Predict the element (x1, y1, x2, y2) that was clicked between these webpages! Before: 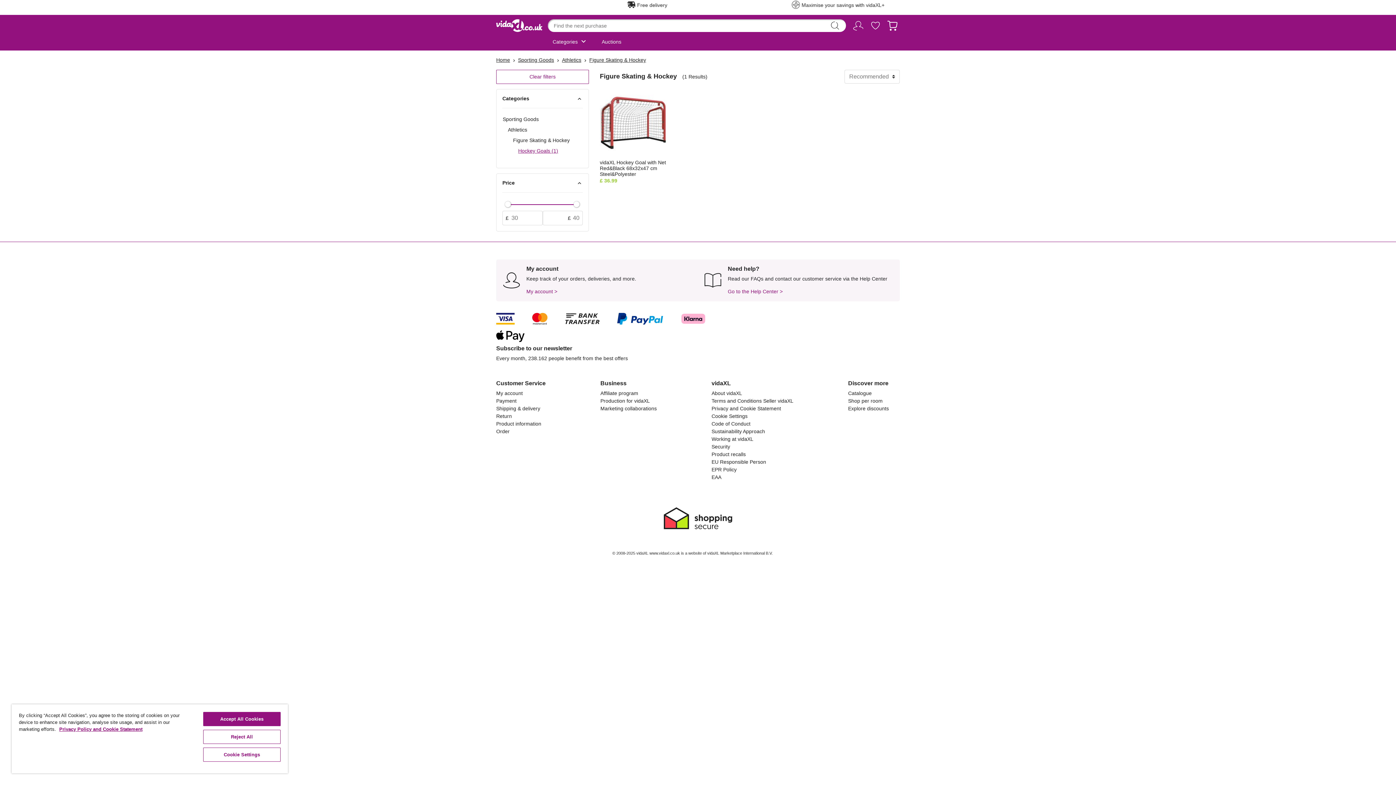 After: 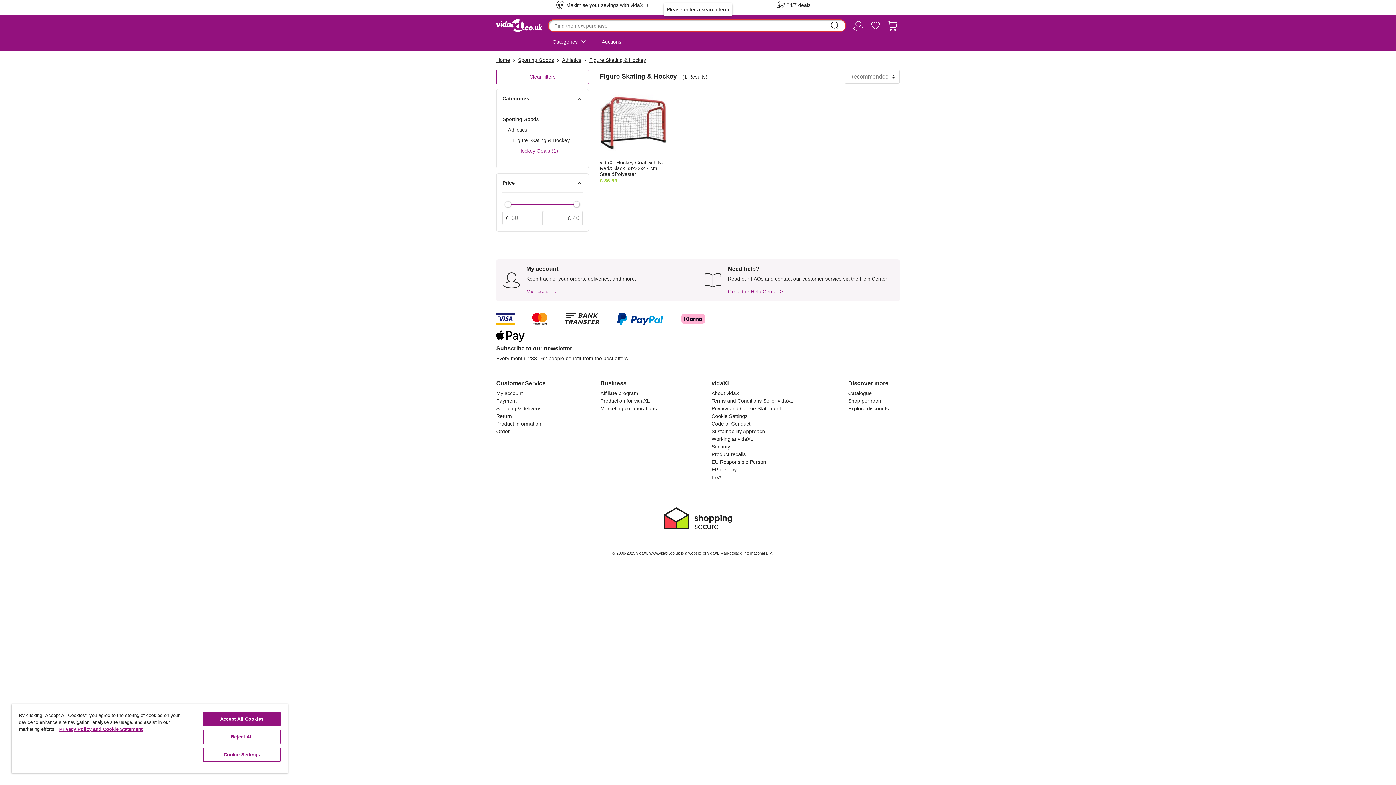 Action: label: Submit search keywords bbox: (828, 19, 841, 32)